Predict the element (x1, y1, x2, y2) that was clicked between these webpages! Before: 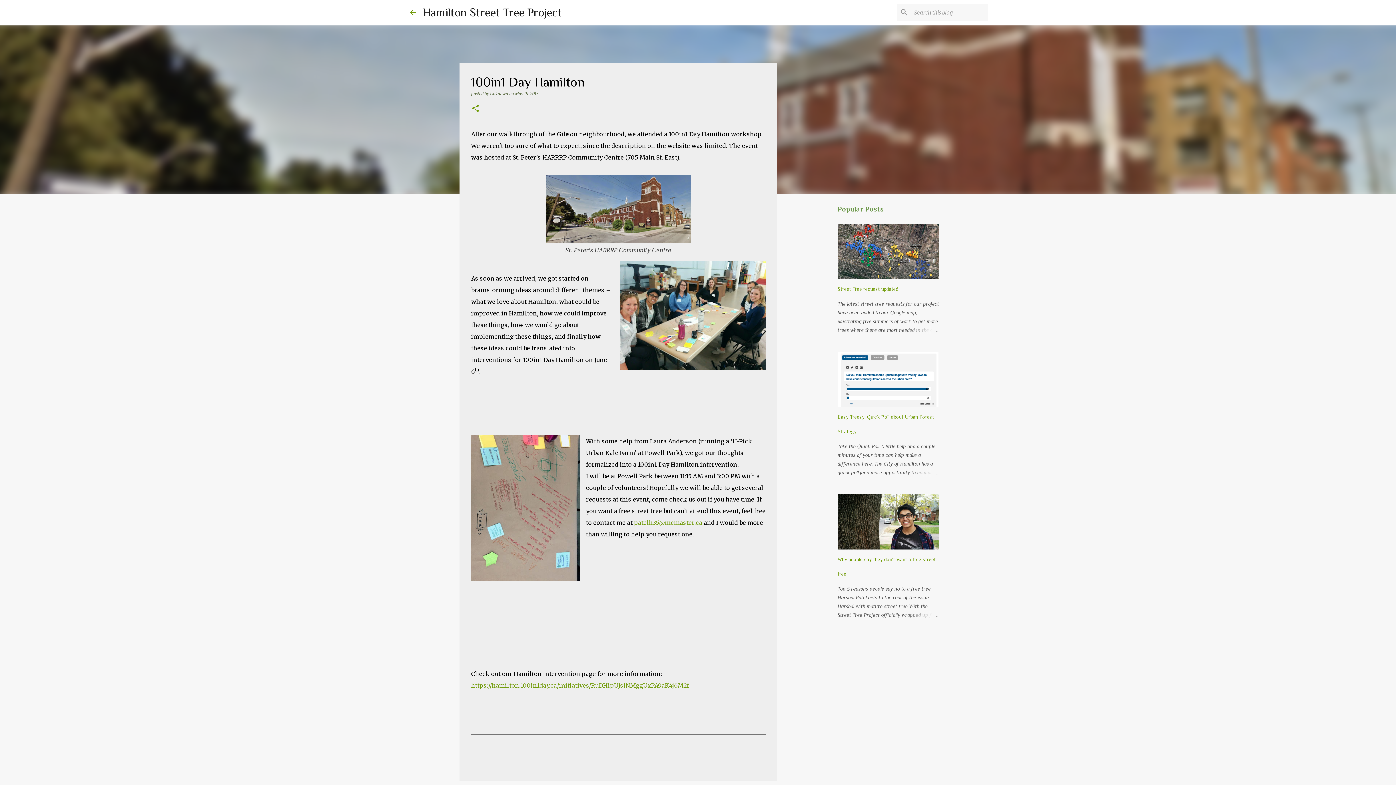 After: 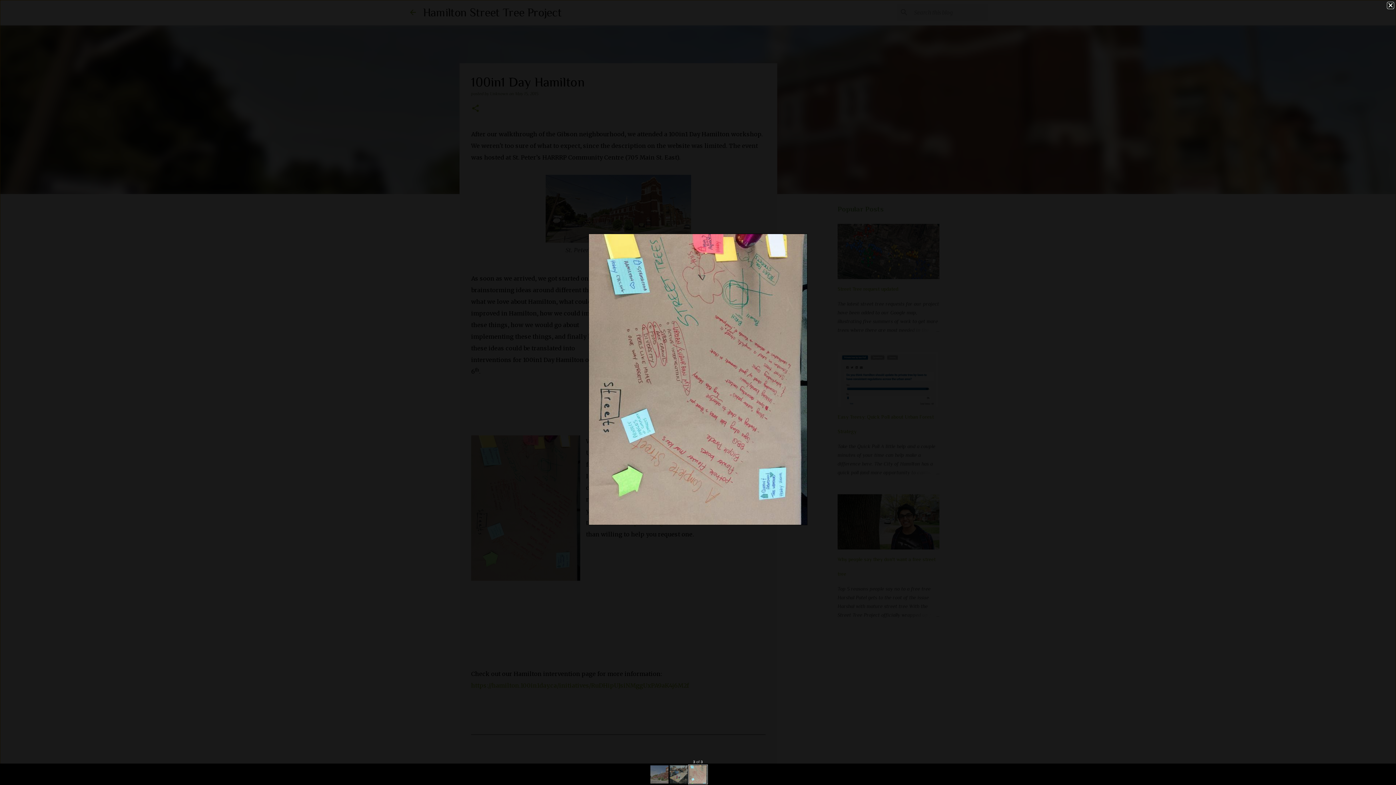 Action: bbox: (471, 435, 580, 584)